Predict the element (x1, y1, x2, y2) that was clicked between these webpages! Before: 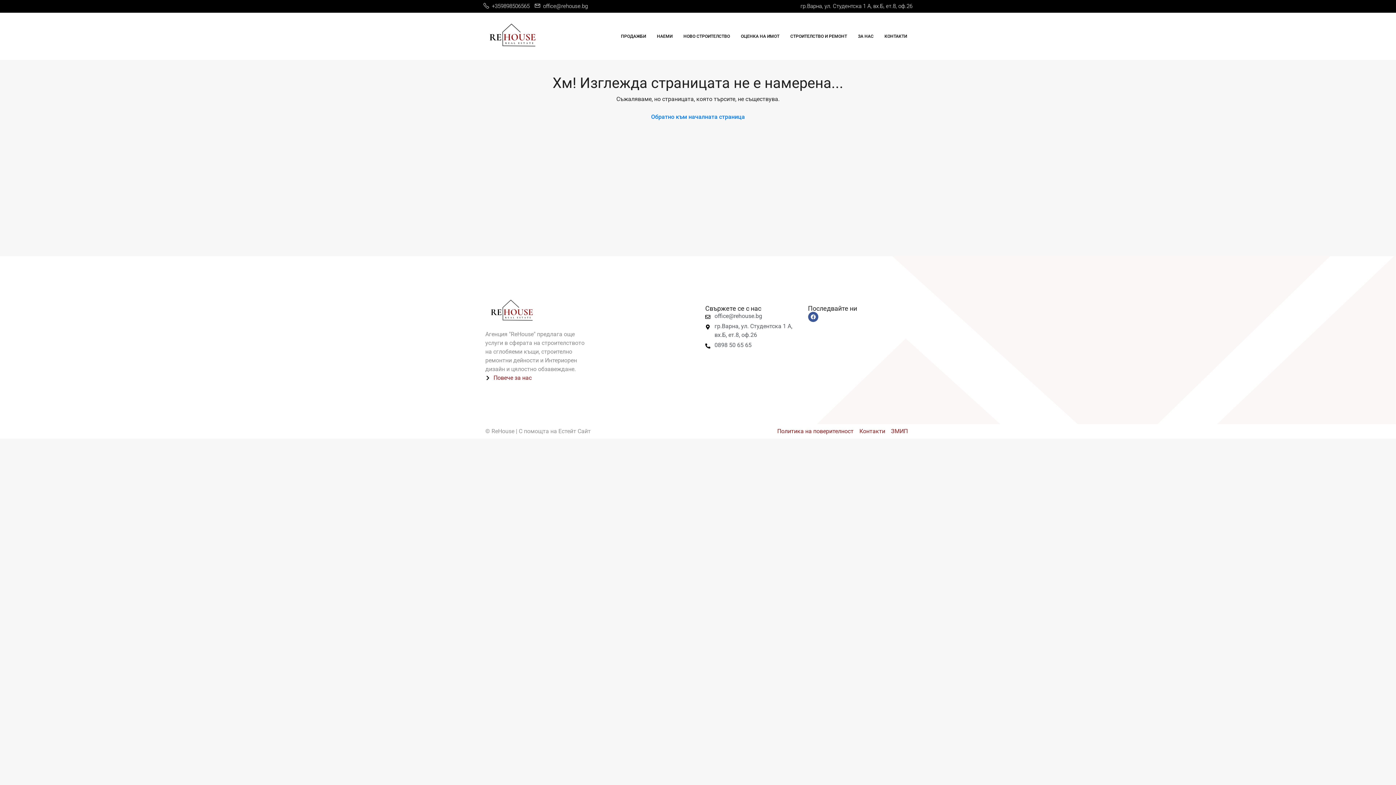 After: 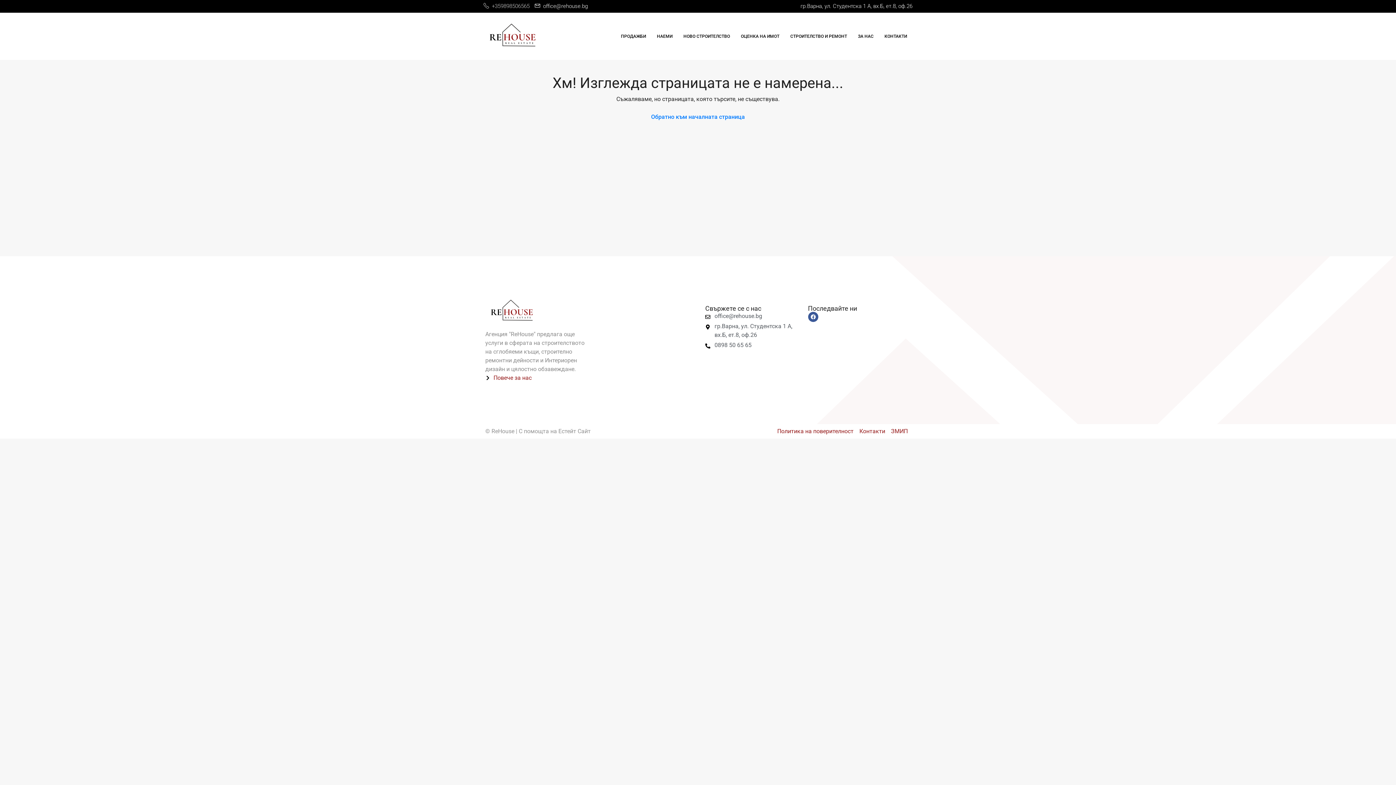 Action: bbox: (483, 2, 529, 9) label:  +359898506565